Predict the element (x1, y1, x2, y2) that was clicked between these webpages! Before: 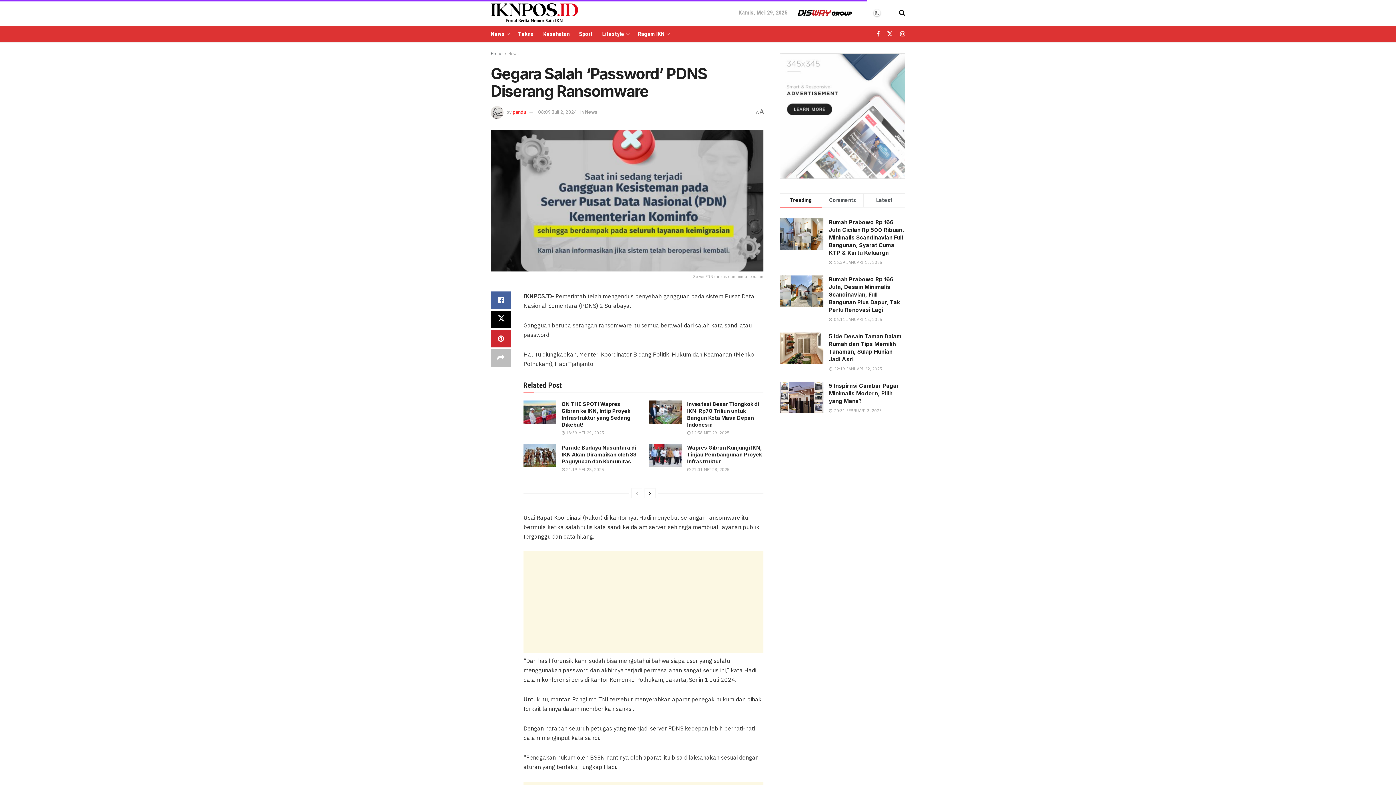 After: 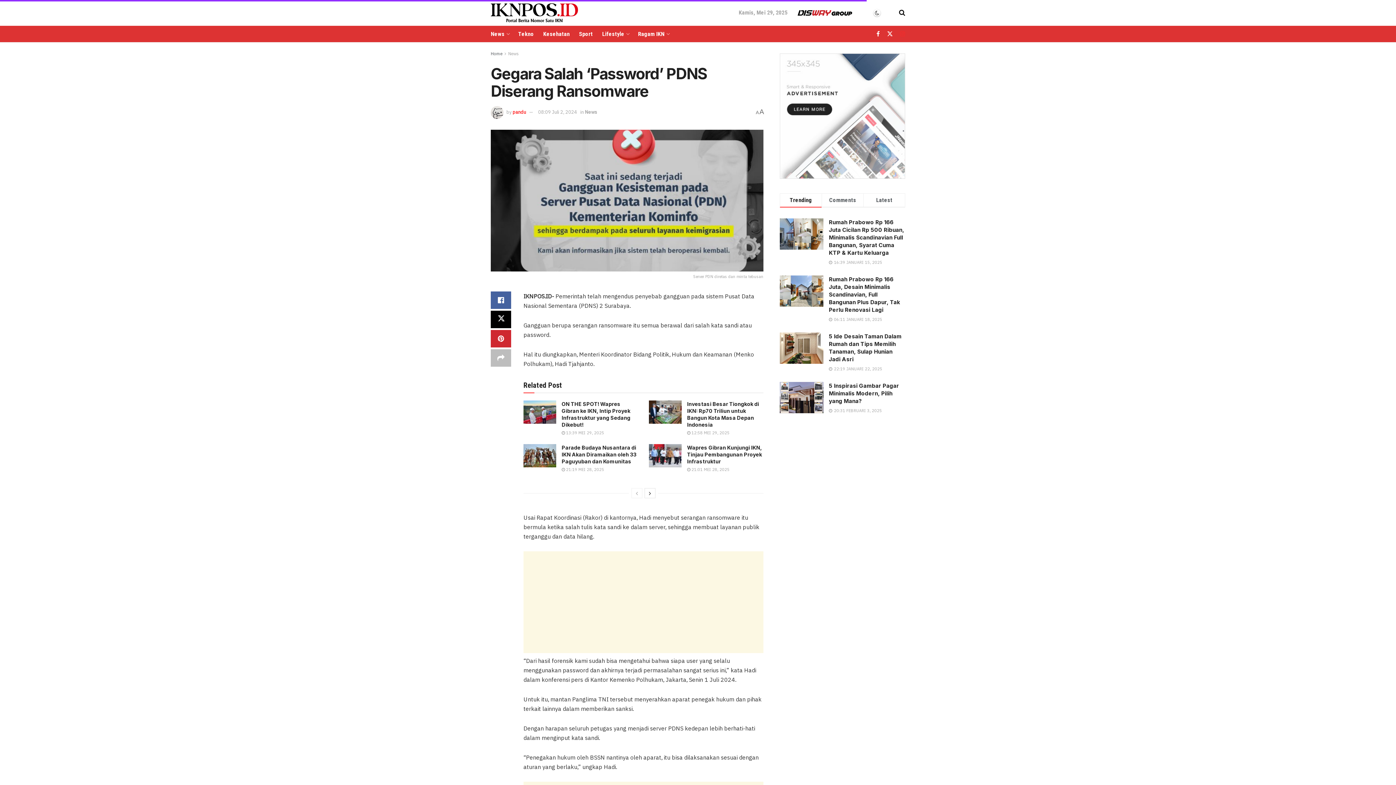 Action: label: Find us on Instagram bbox: (900, 25, 905, 42)